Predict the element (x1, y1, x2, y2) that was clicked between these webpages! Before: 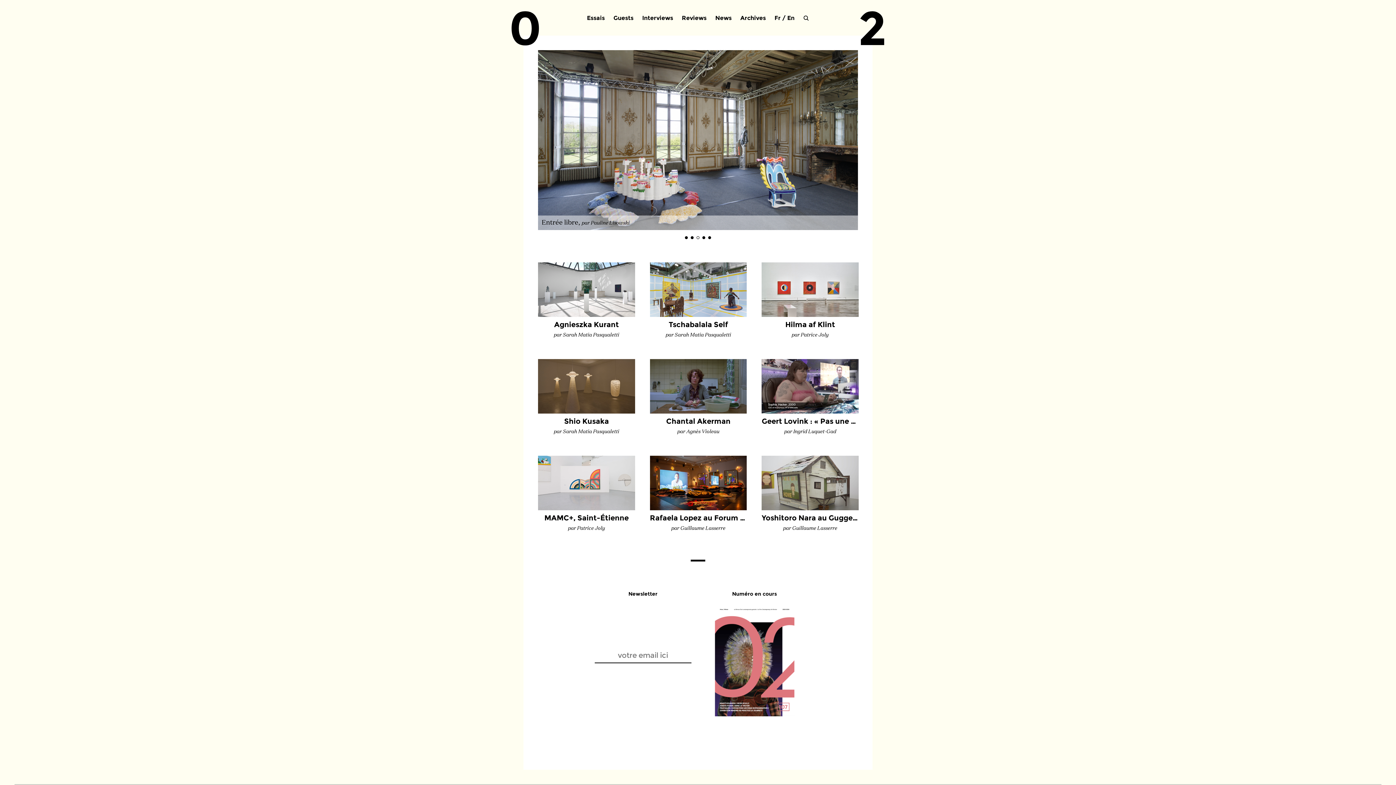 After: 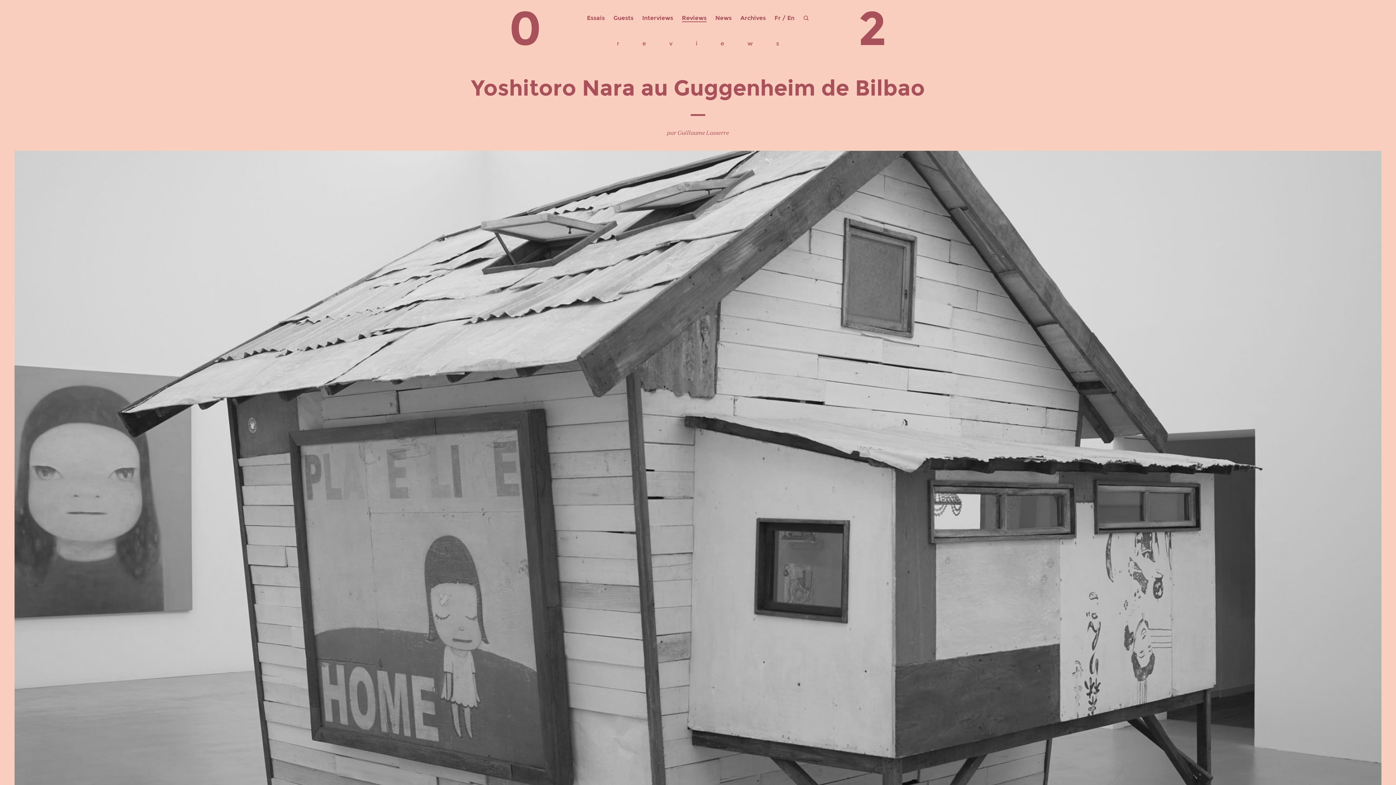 Action: label: Yoshitoro Nara au Guggenheim de Bilbao

par Guillaume Lasserre bbox: (761, 455, 858, 531)